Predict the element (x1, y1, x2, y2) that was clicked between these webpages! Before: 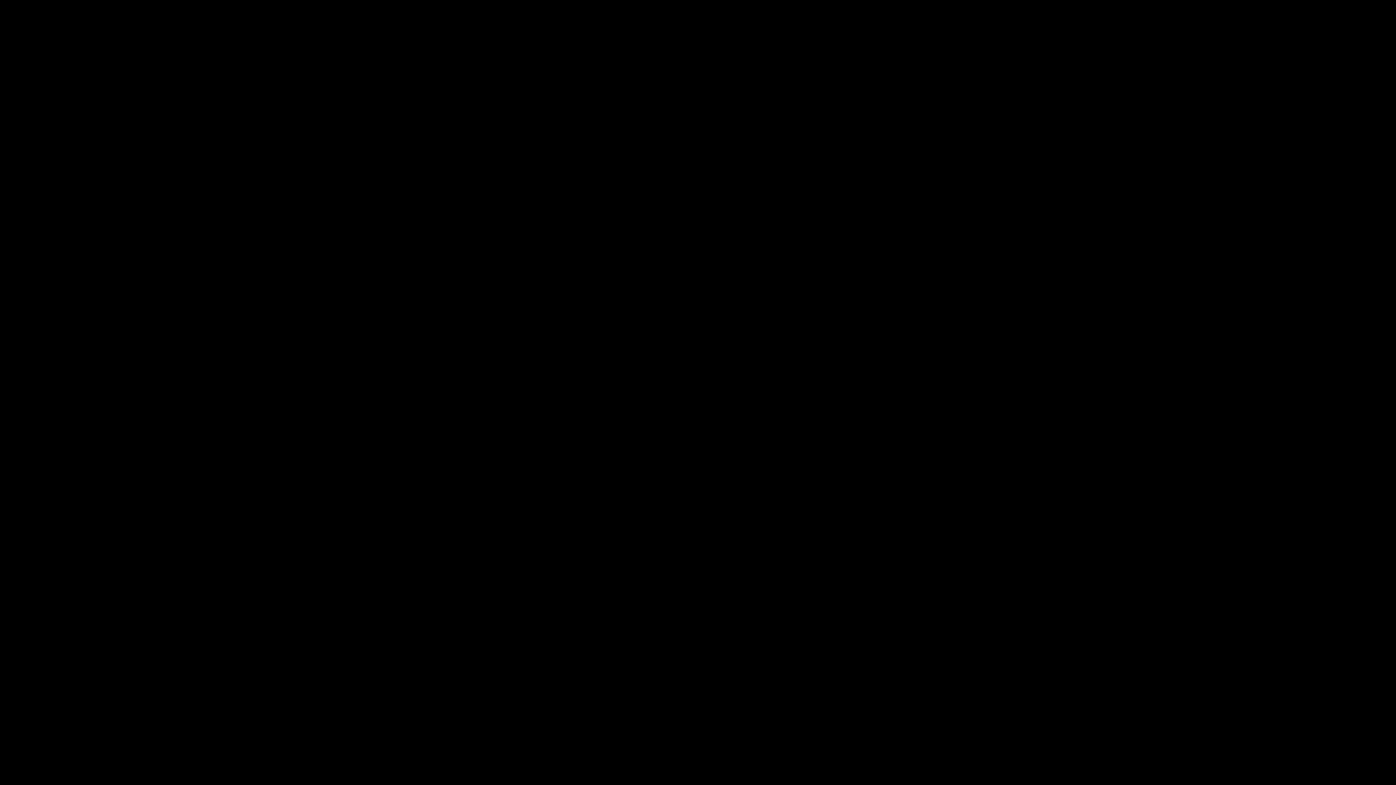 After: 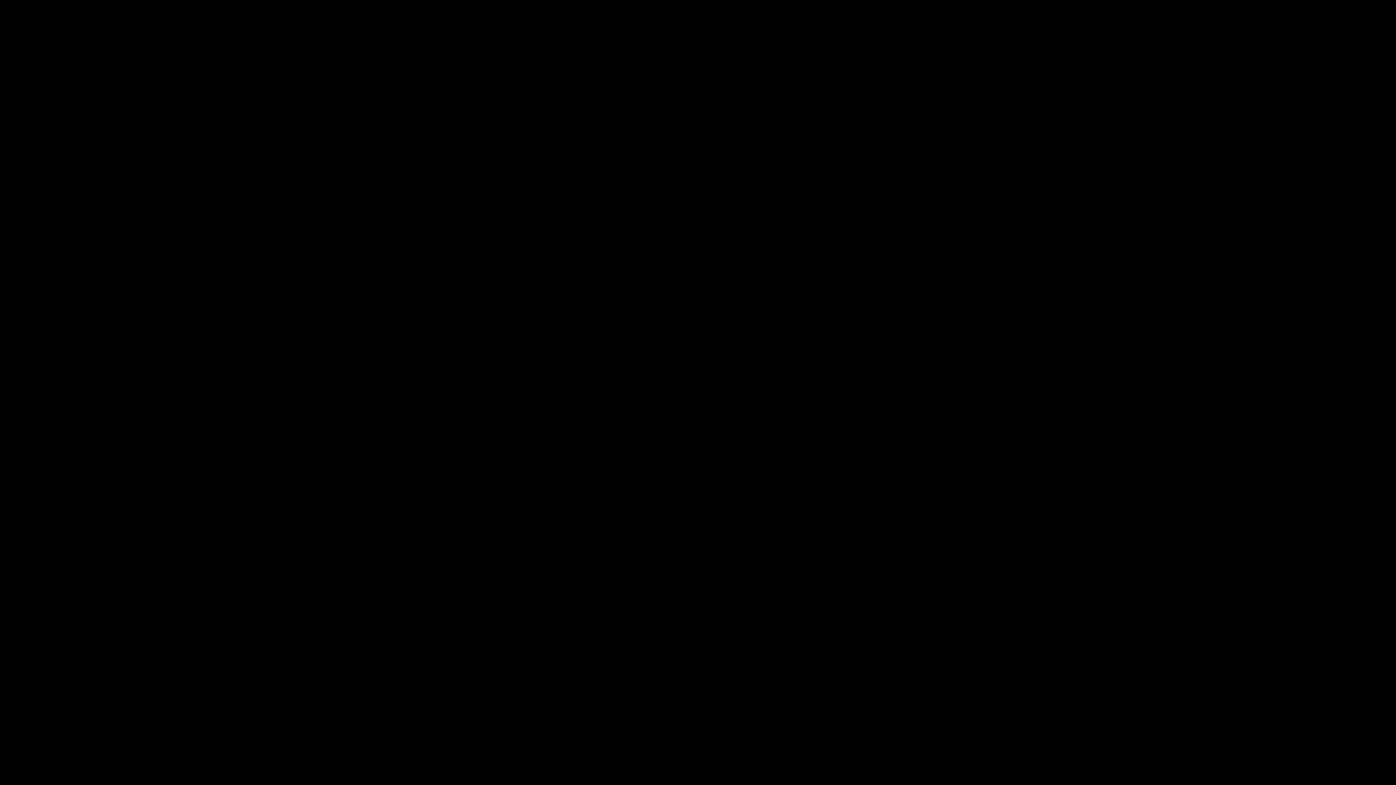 Action: label: 

Une paire d’amis bbox: (349, 656, 579, 841)